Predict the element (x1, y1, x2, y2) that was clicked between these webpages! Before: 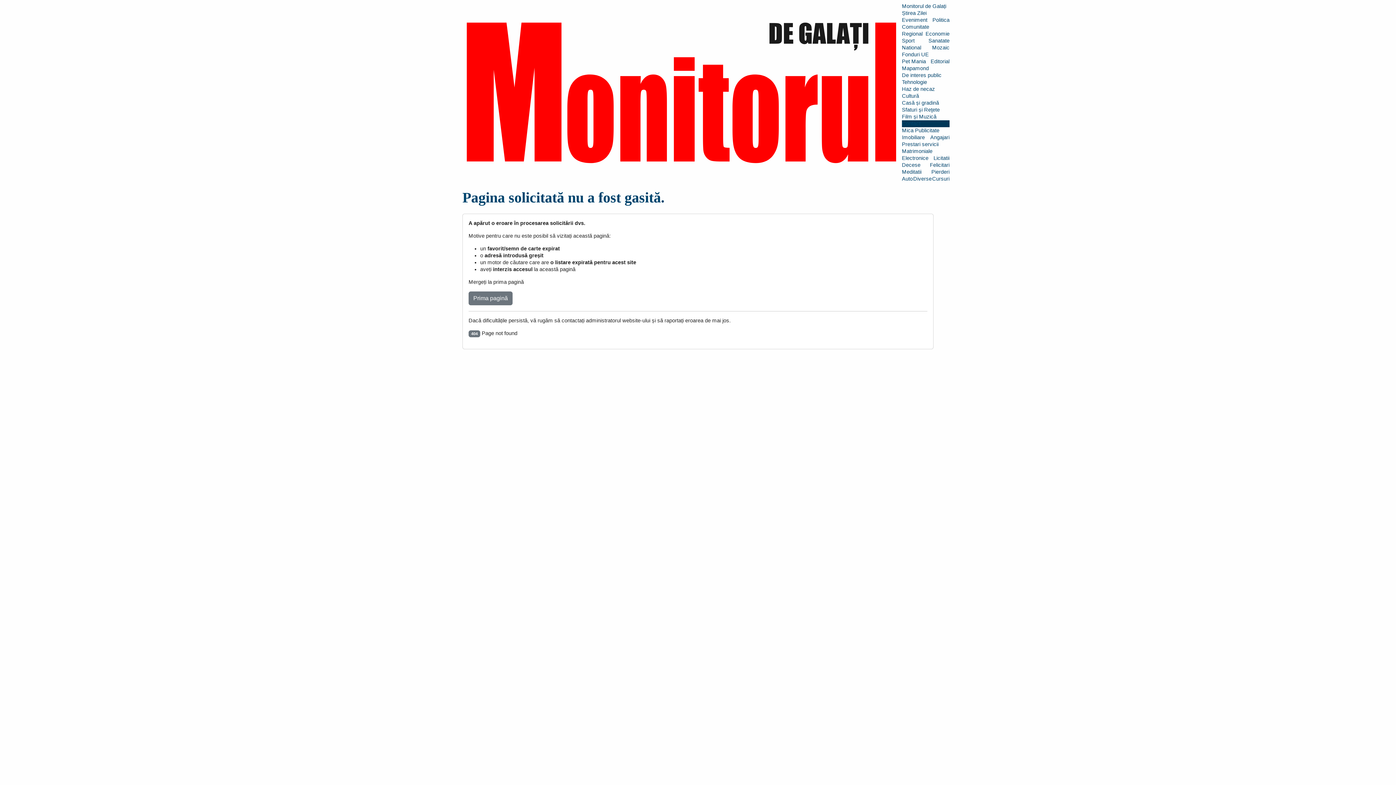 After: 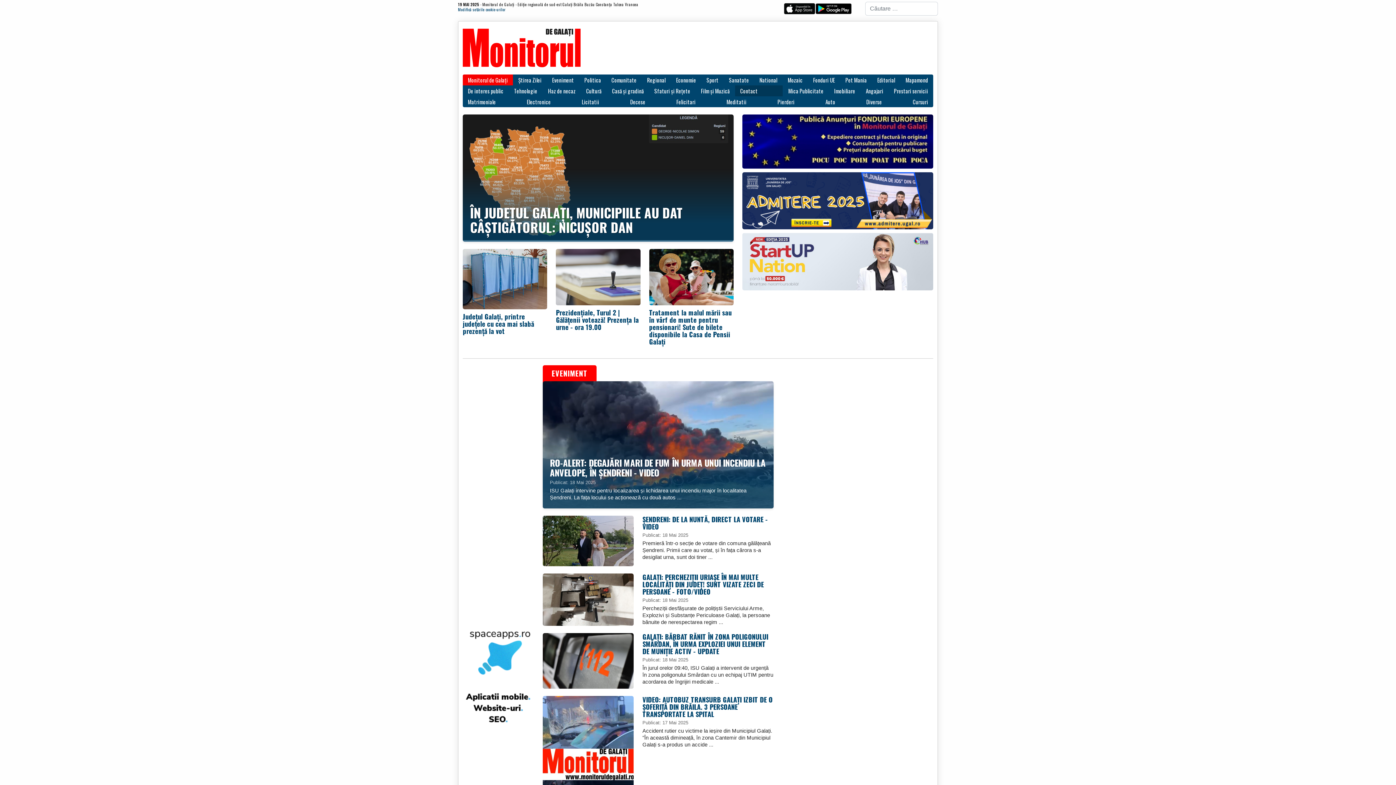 Action: bbox: (468, 291, 512, 305) label: Prima pagină